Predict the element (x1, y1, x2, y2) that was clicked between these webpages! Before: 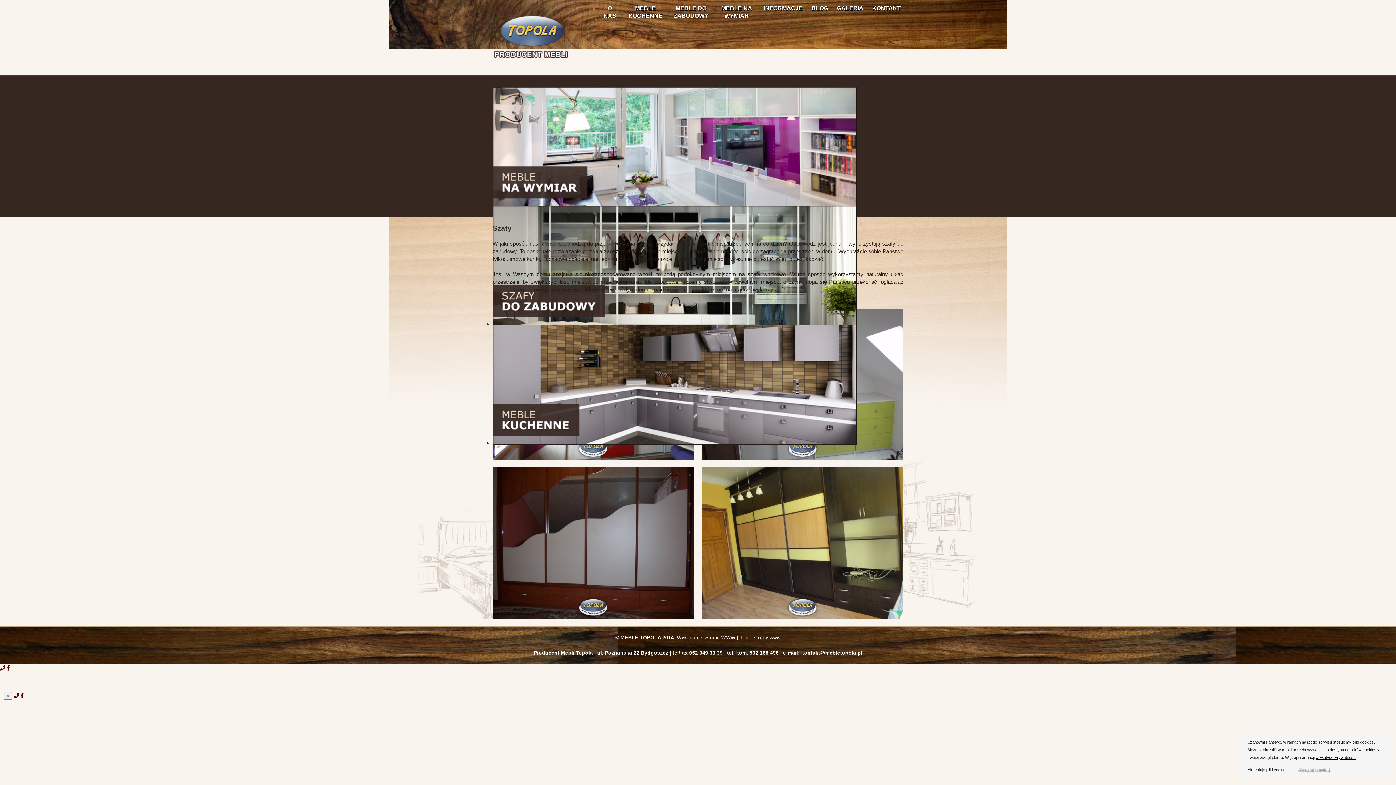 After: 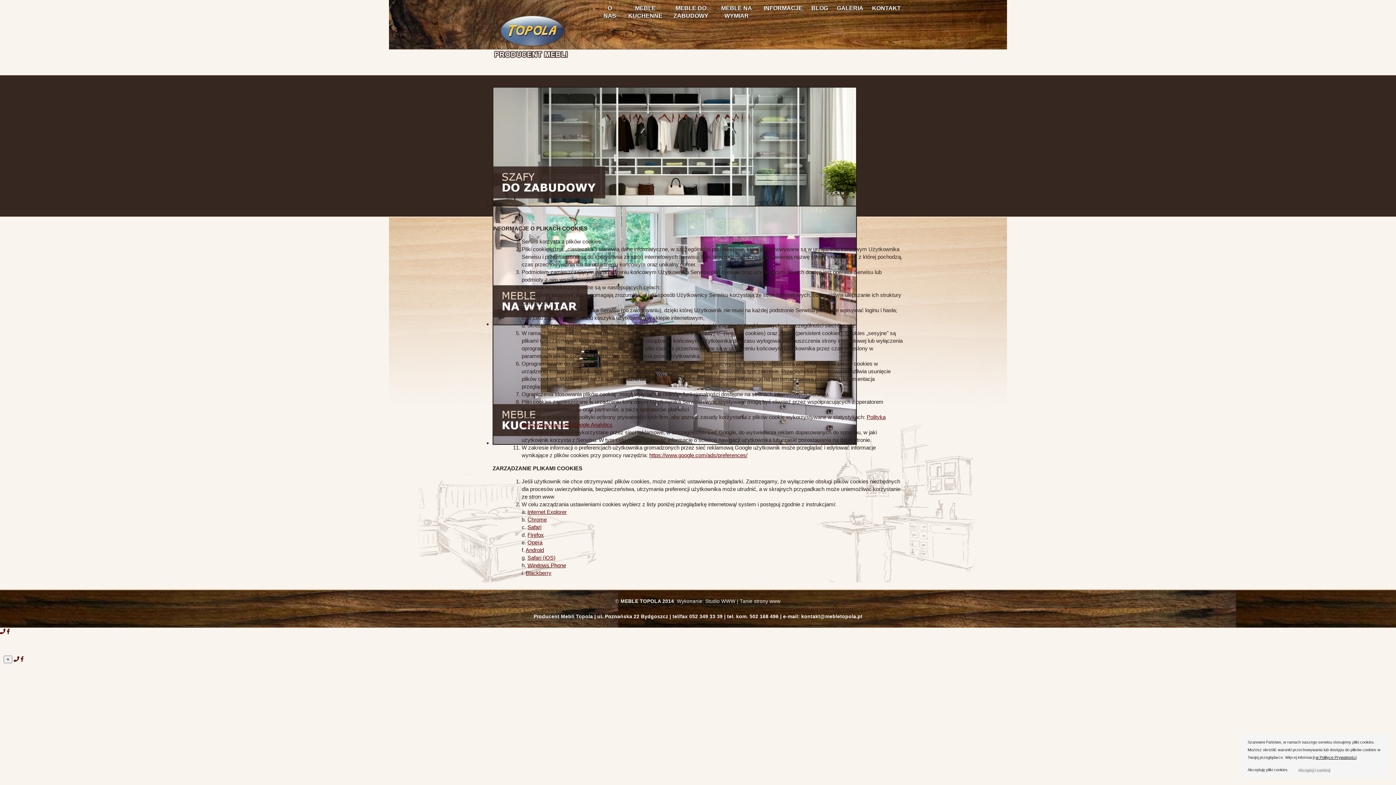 Action: label: w Polityce Prywatności bbox: (1316, 755, 1356, 760)